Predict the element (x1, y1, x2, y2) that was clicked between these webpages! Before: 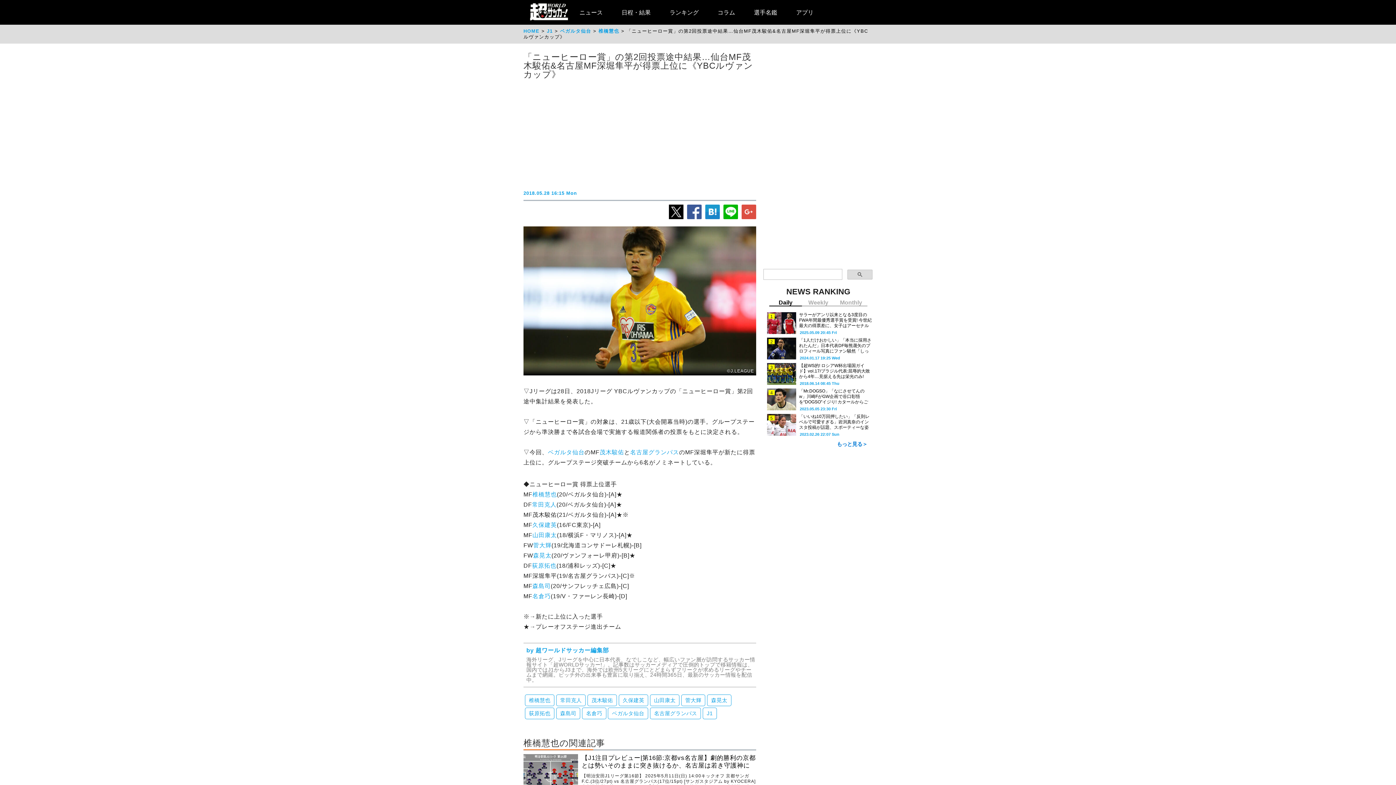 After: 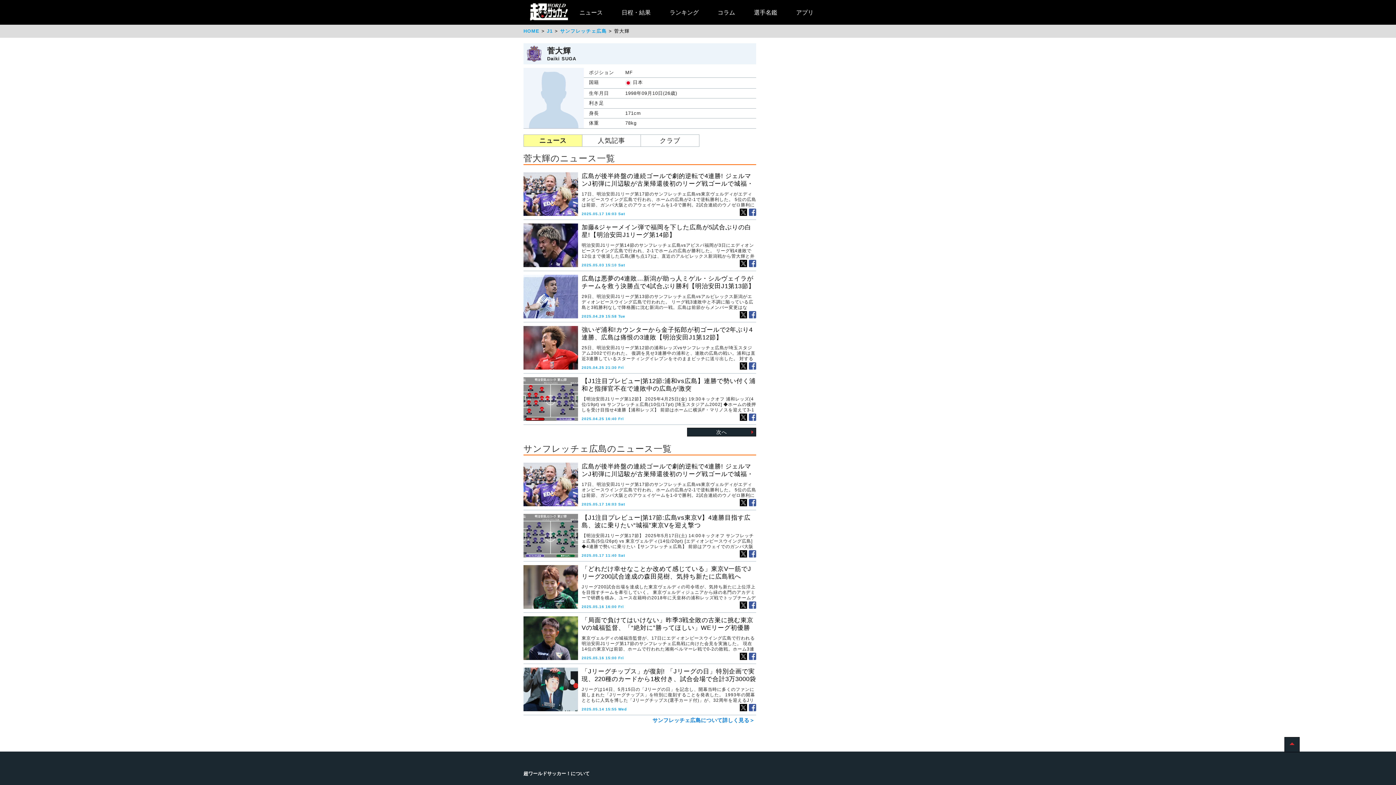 Action: bbox: (533, 542, 551, 548) label: 菅大輝